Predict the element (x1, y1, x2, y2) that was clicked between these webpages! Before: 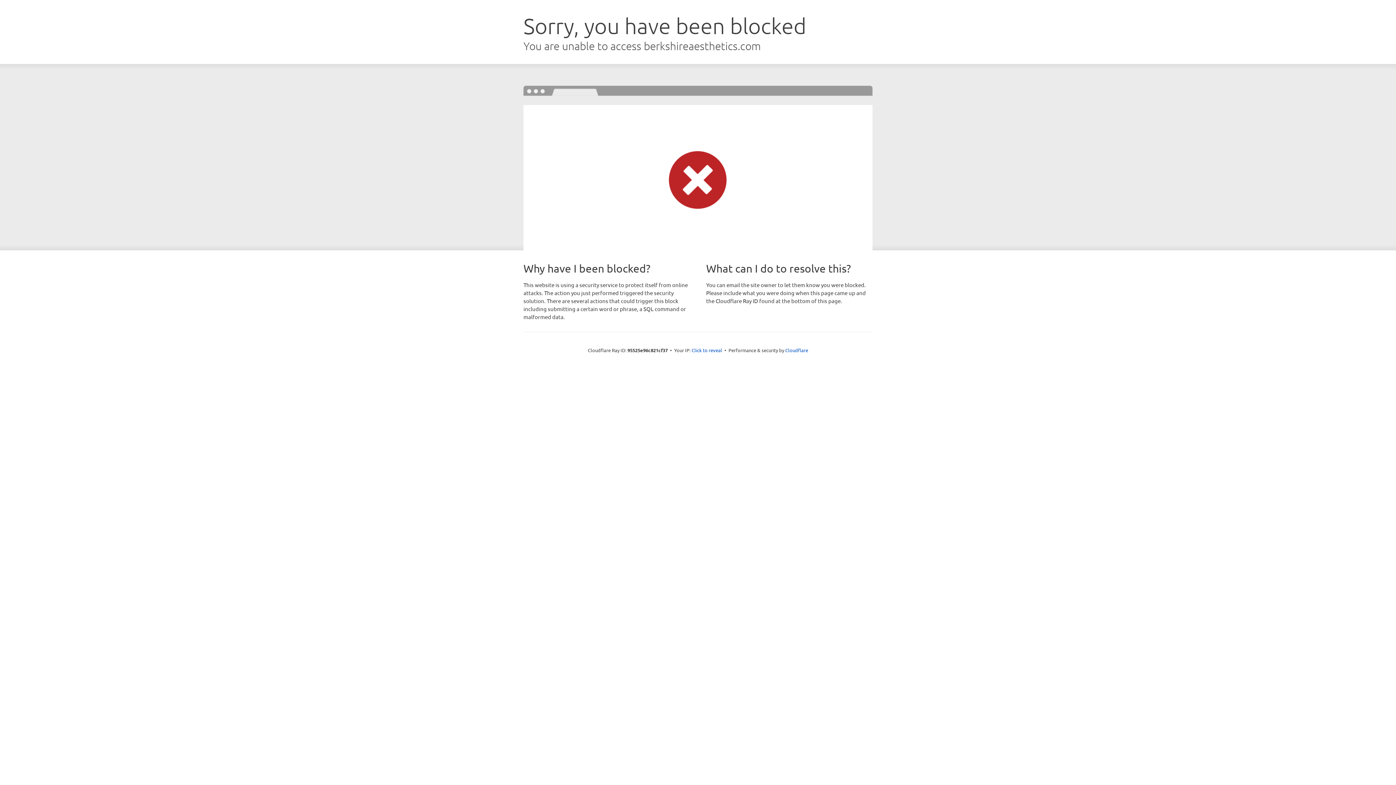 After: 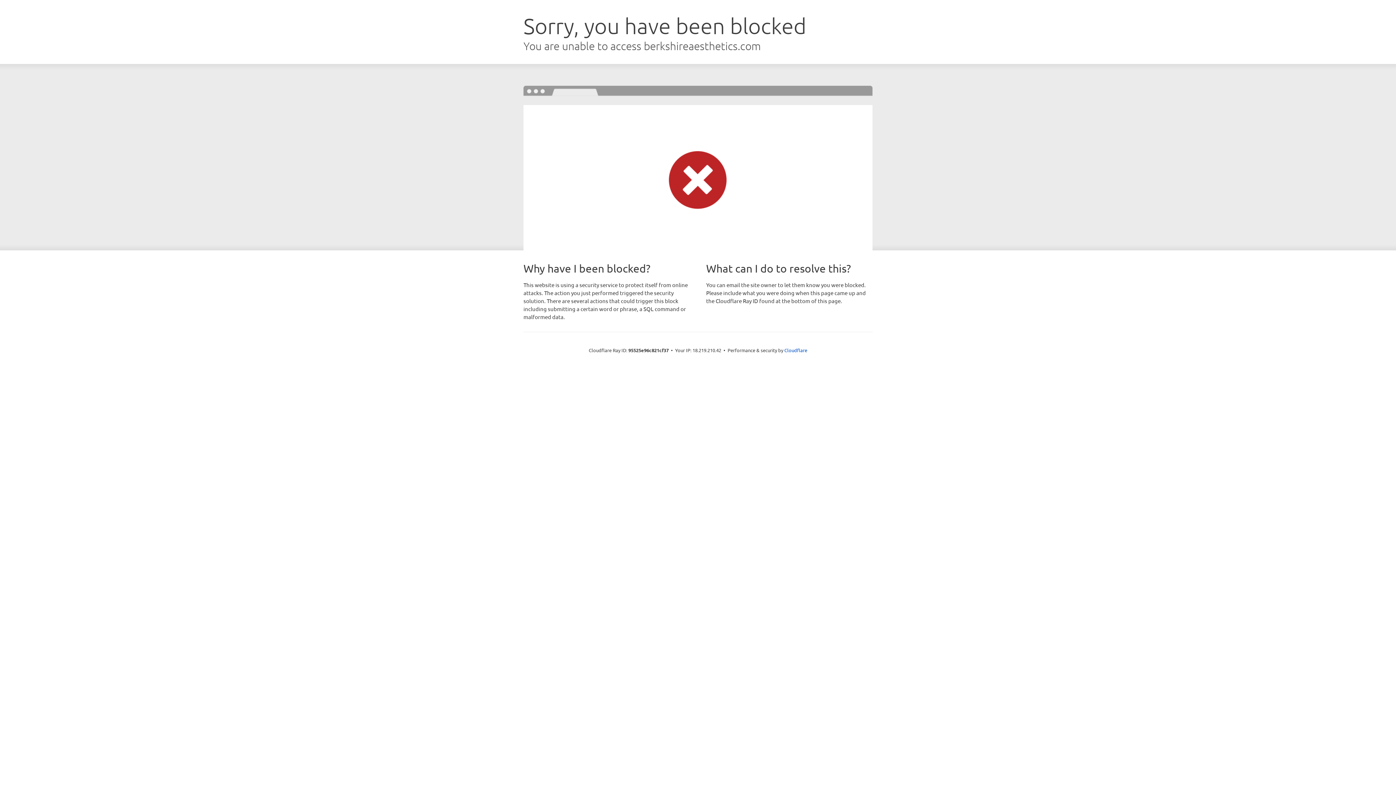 Action: bbox: (691, 346, 722, 353) label: Click to reveal